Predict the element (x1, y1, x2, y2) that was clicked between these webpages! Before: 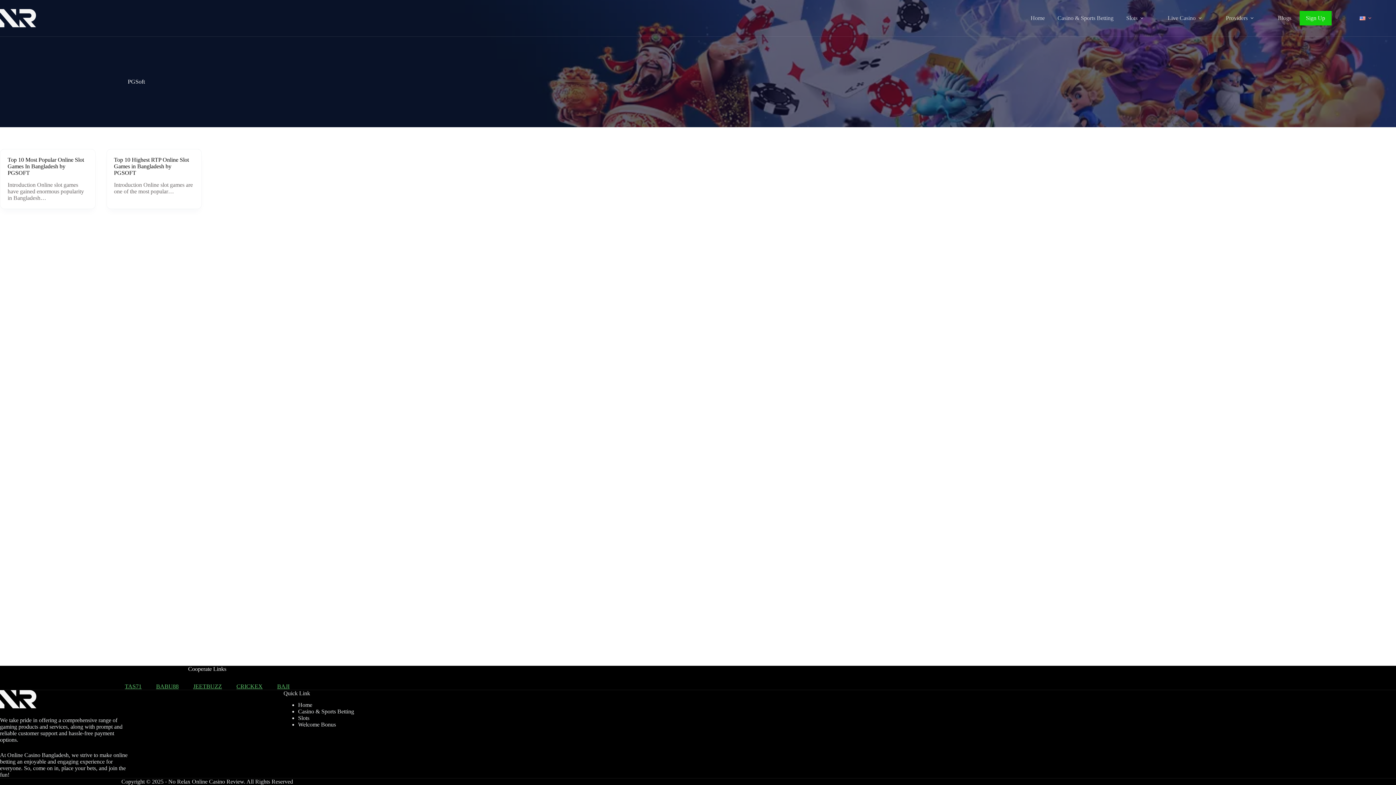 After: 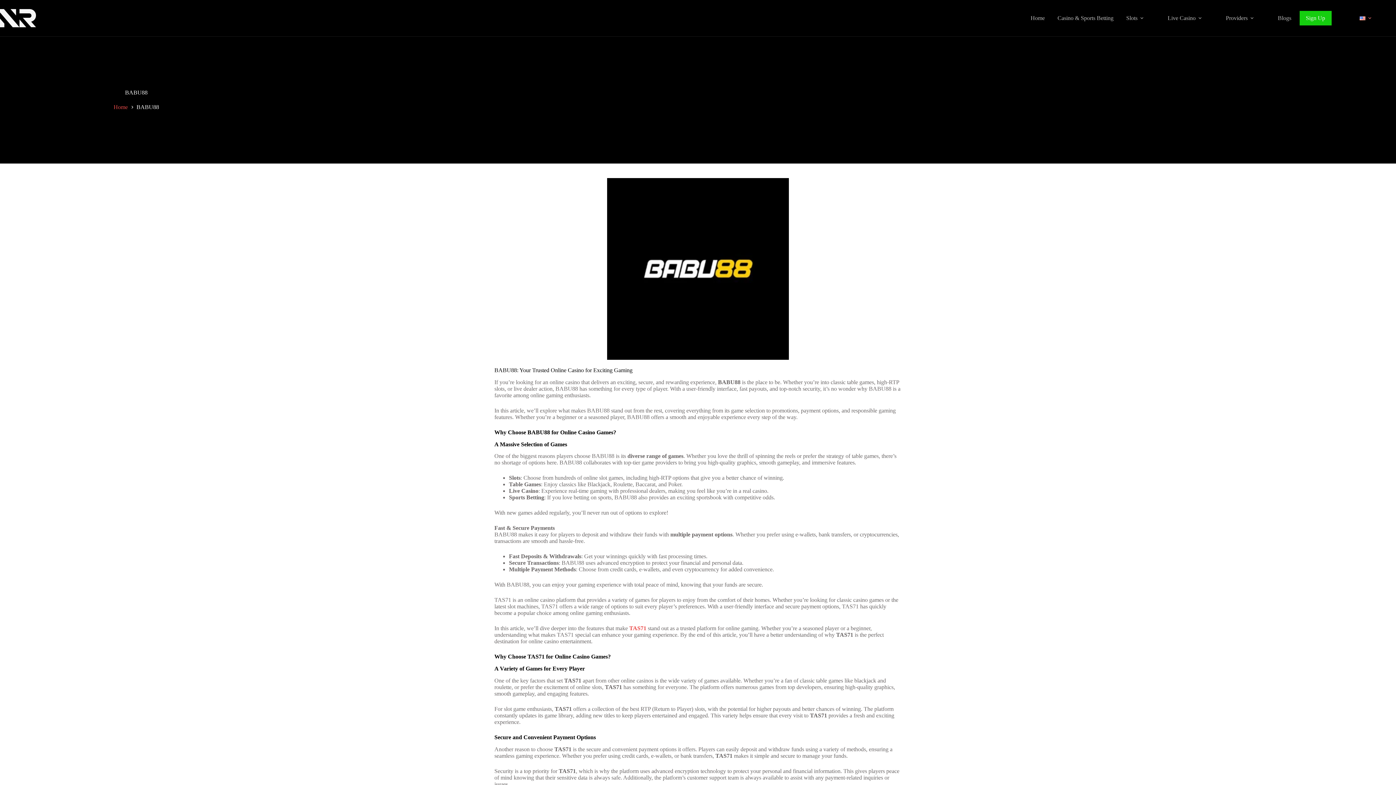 Action: bbox: (156, 683, 178, 690) label: BABU88